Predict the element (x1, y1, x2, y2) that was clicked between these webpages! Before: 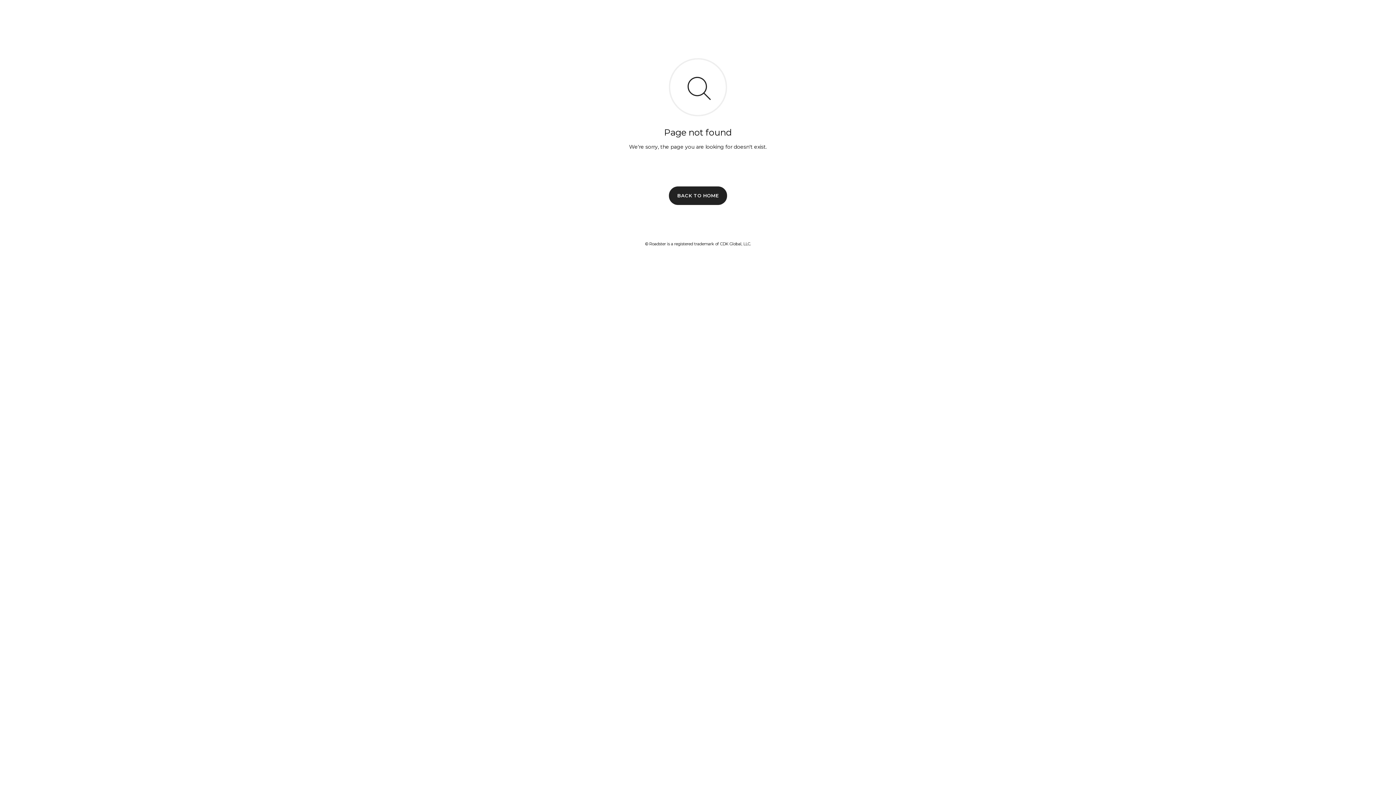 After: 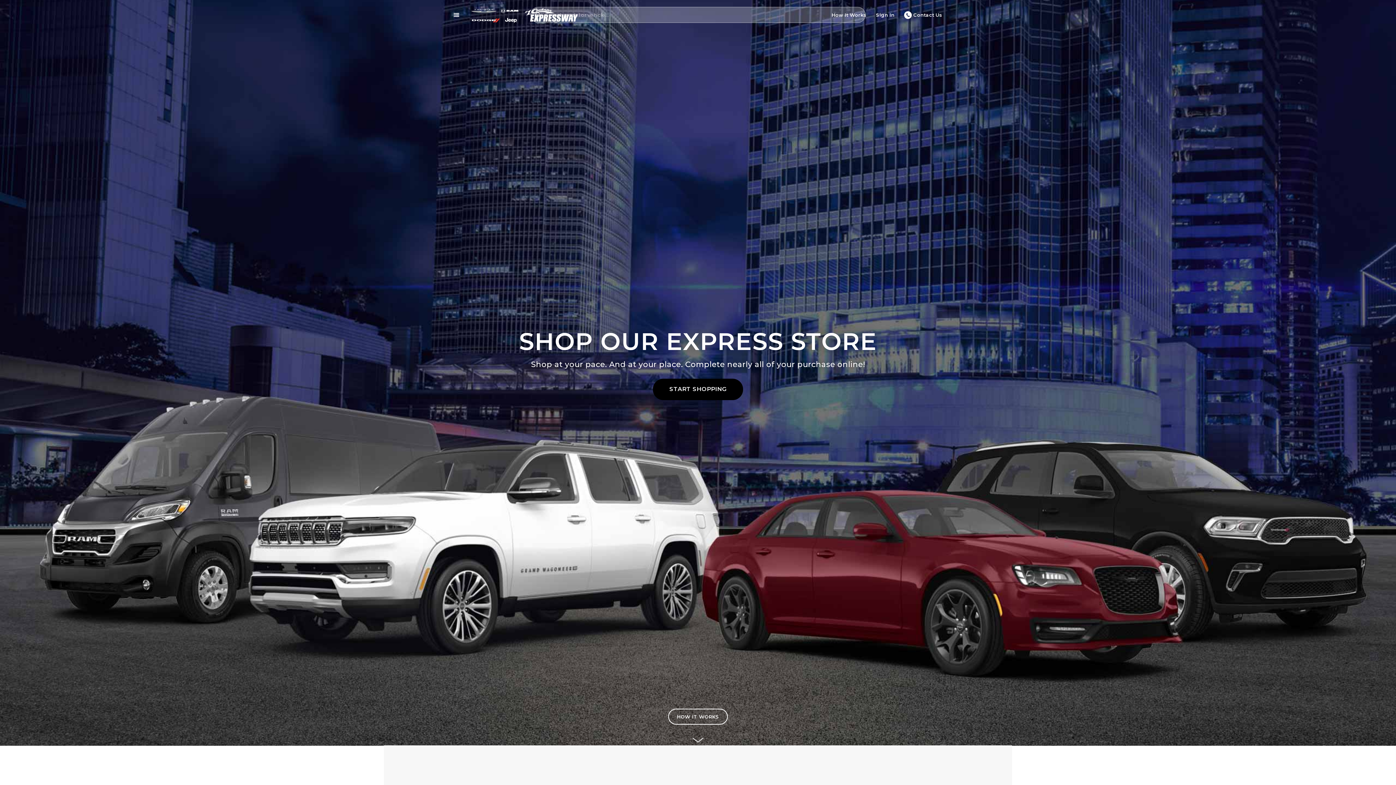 Action: bbox: (669, 186, 727, 204) label: BACK TO HOME